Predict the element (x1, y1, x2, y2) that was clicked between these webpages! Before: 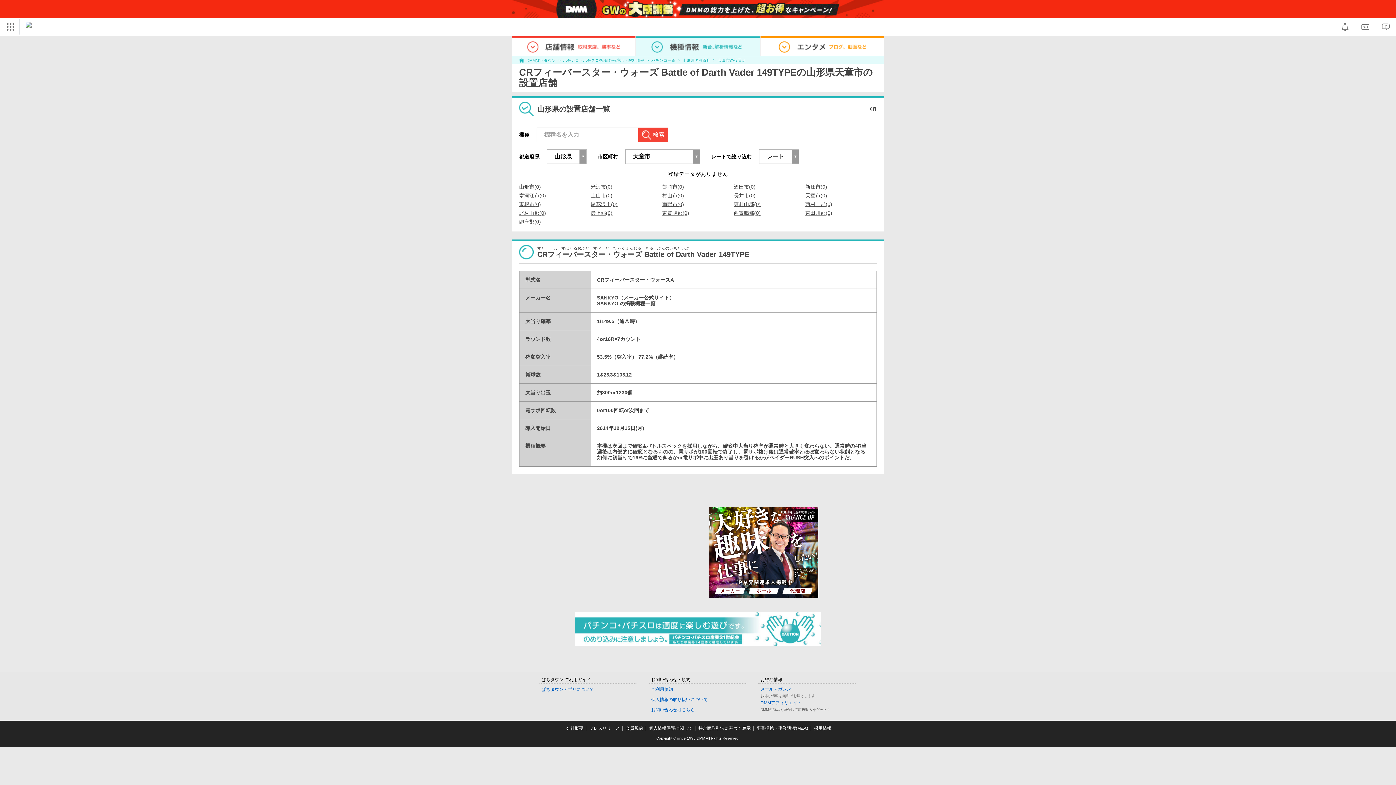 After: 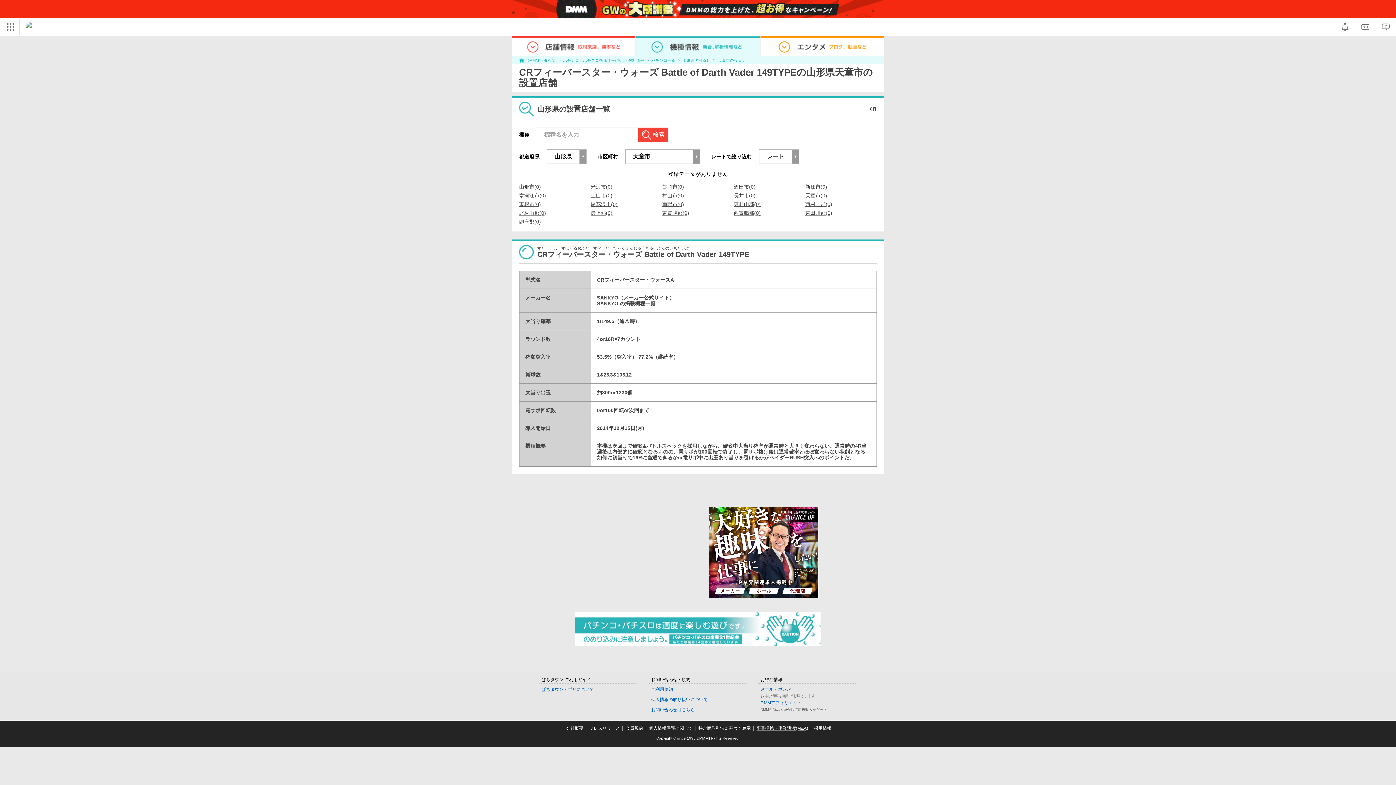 Action: bbox: (756, 726, 808, 731) label: 事業提携・事業譲渡(M&A)